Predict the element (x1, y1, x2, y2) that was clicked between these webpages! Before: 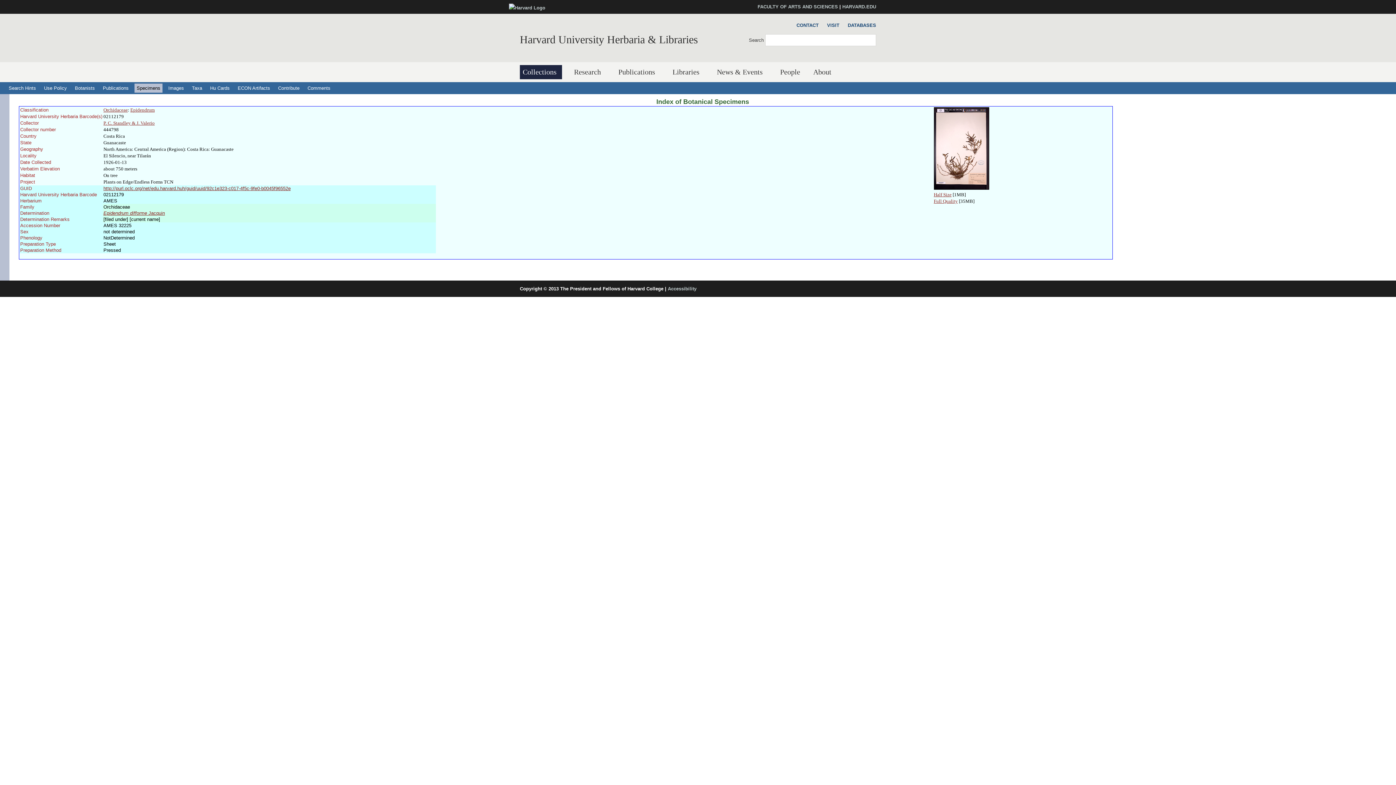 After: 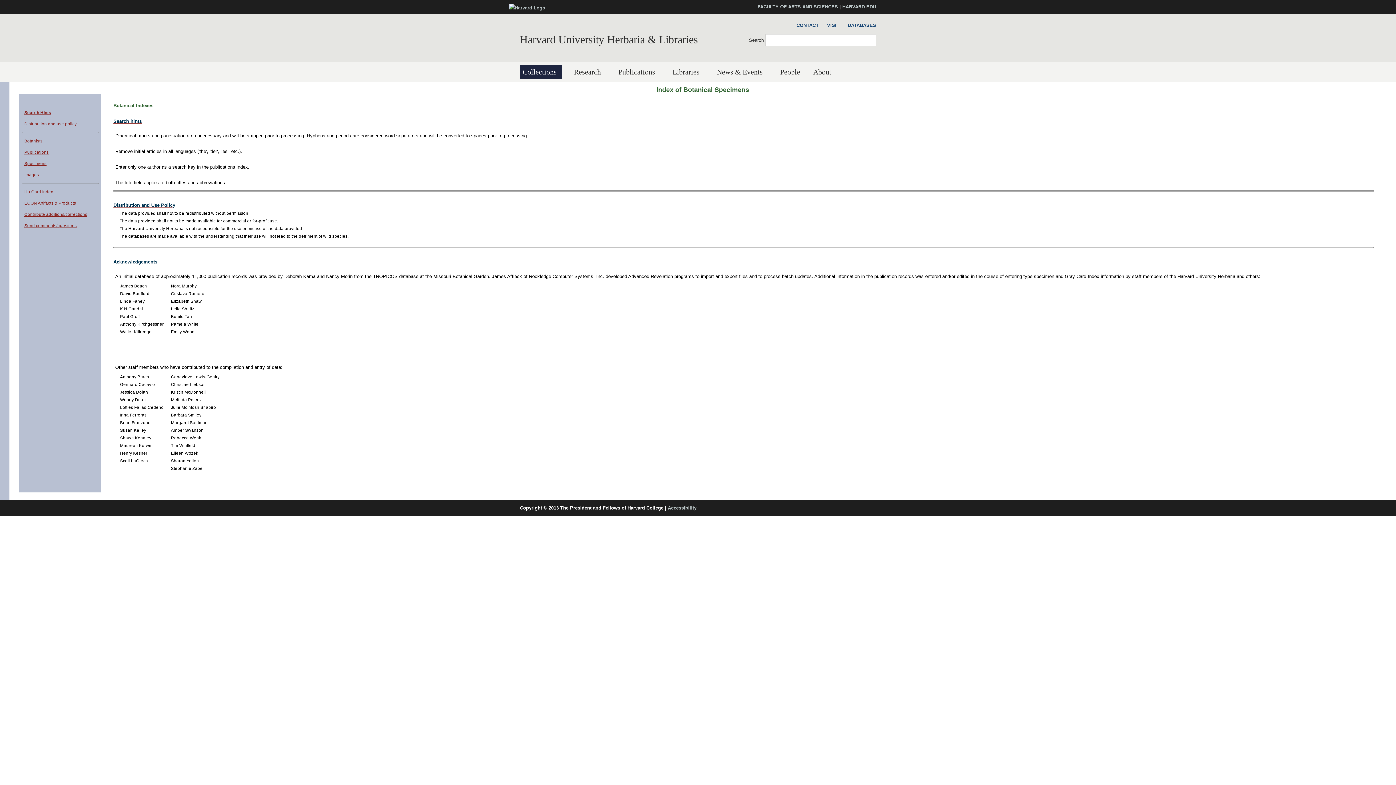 Action: bbox: (41, 83, 69, 92) label: Use Policy